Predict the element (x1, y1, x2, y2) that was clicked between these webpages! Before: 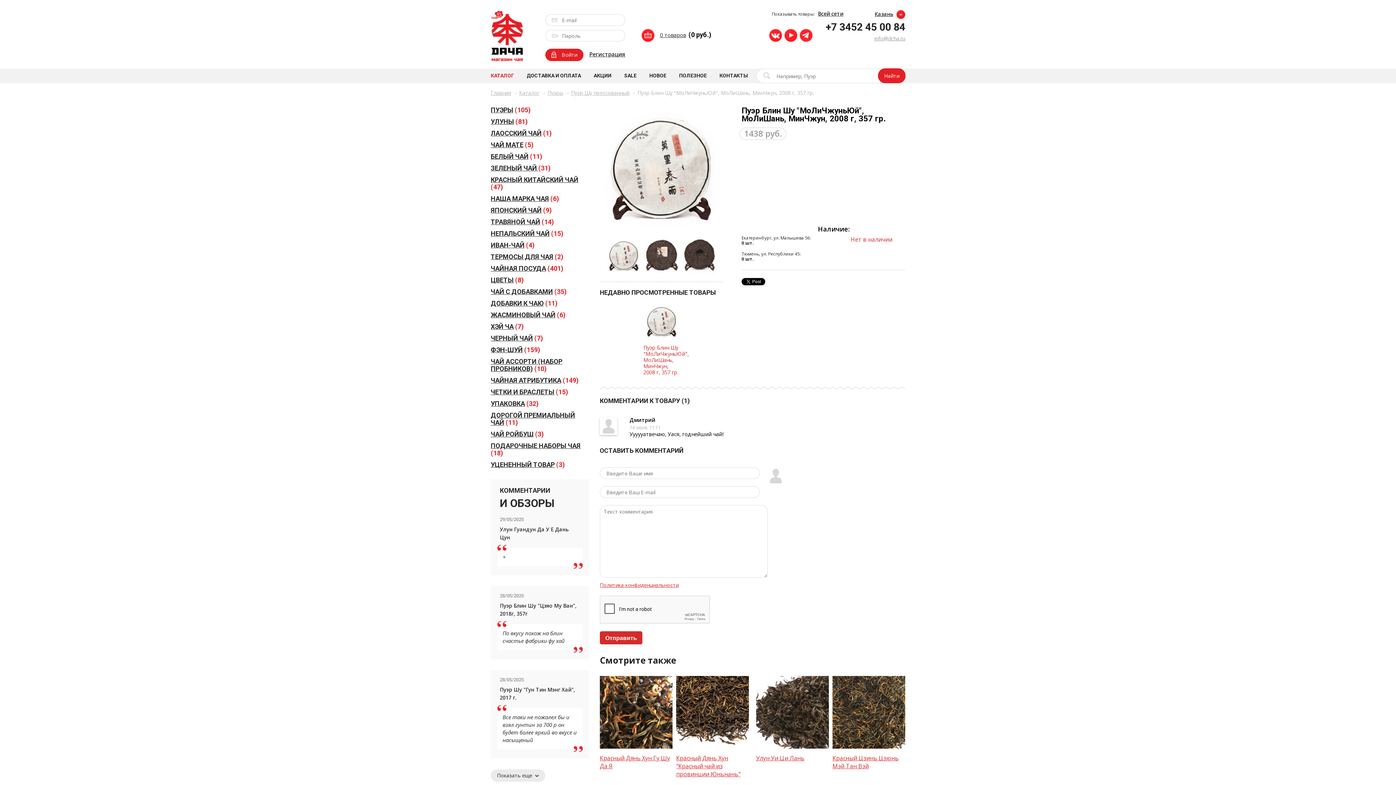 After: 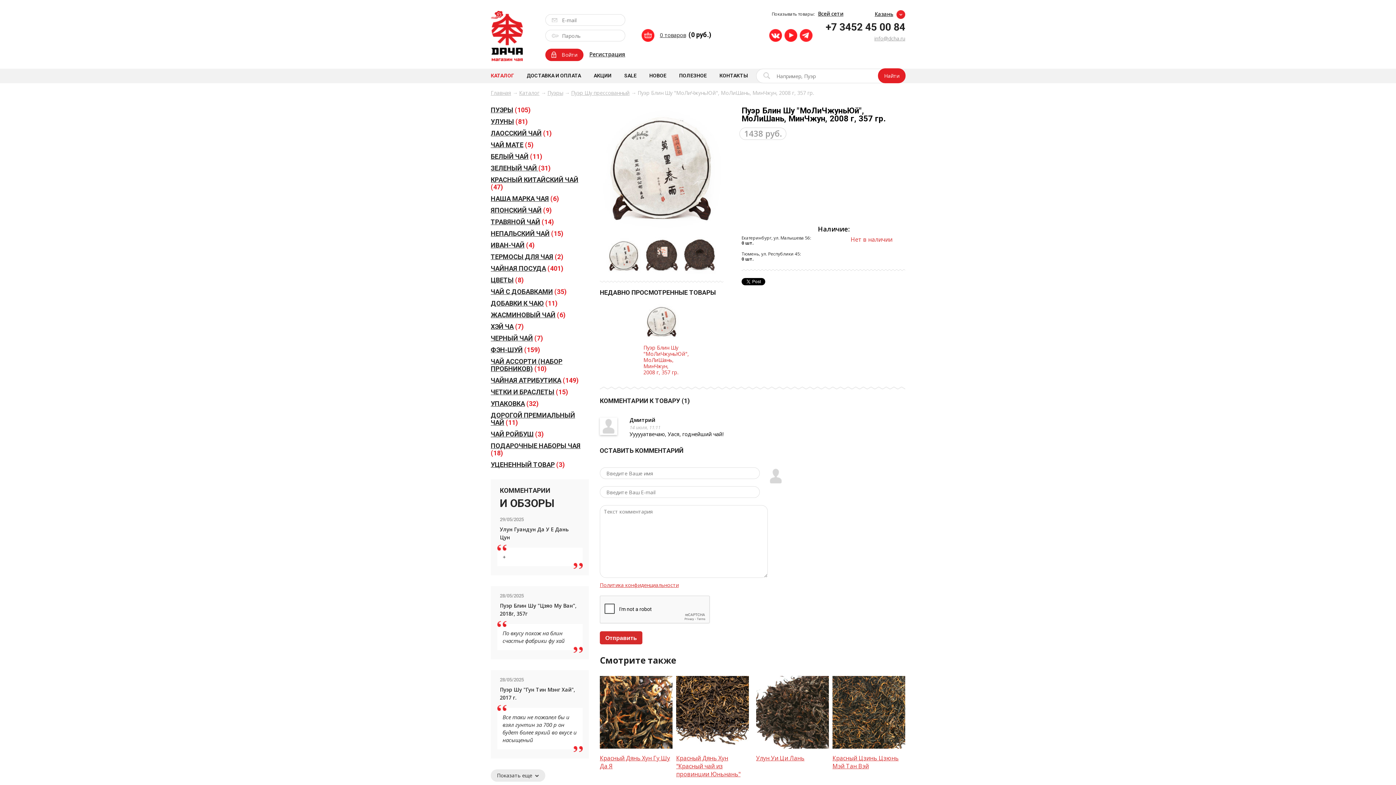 Action: label: +7 3452 45 00 84 bbox: (825, 21, 905, 33)